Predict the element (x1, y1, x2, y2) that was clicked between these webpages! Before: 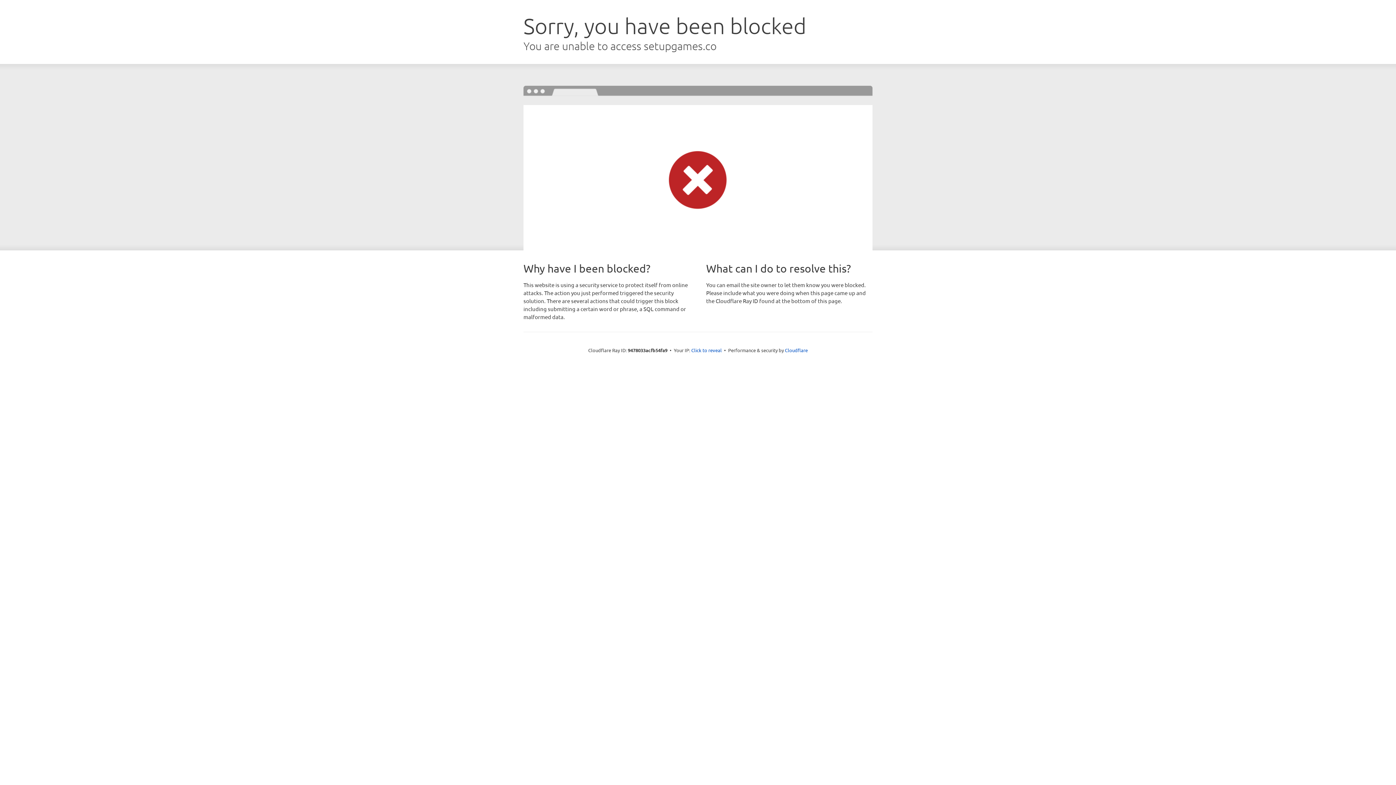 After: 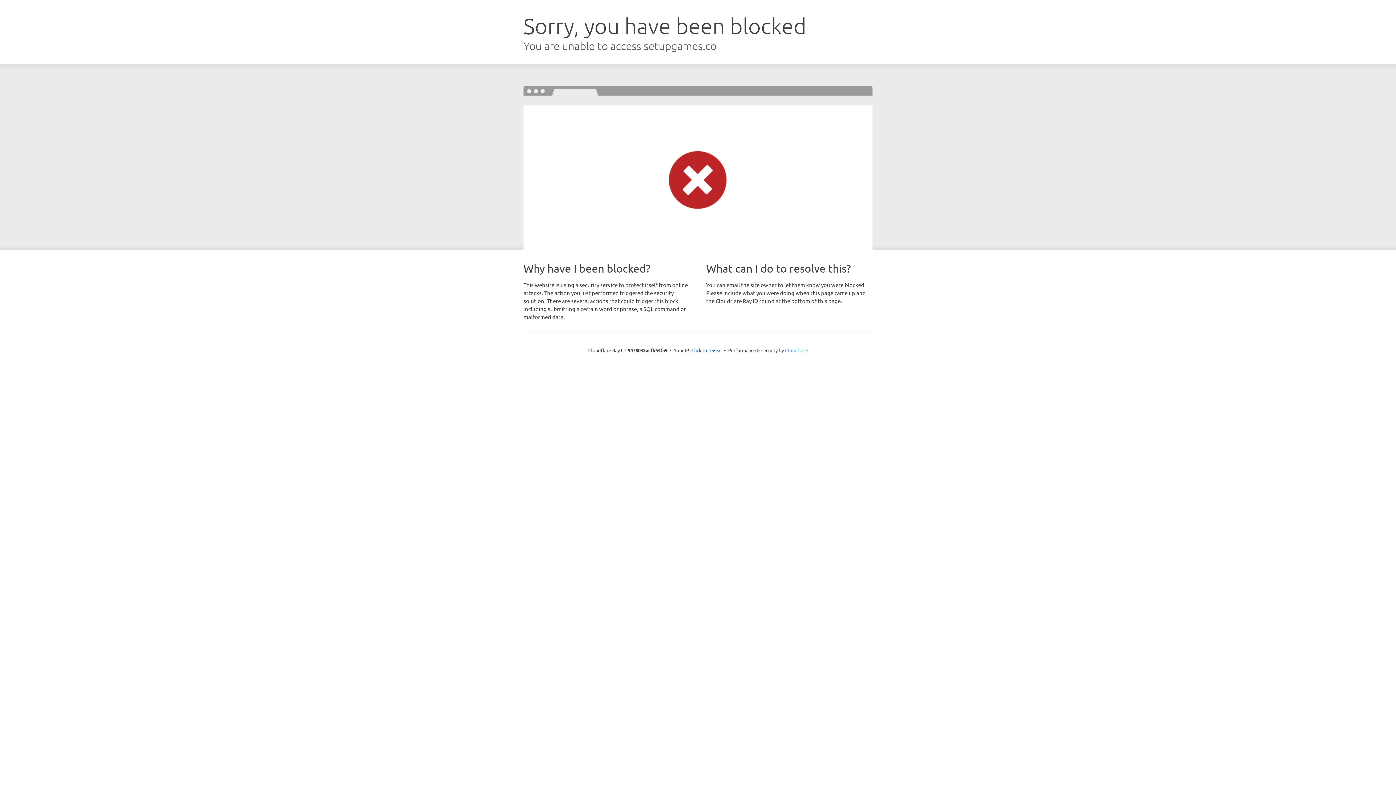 Action: label: Cloudflare bbox: (785, 347, 808, 353)